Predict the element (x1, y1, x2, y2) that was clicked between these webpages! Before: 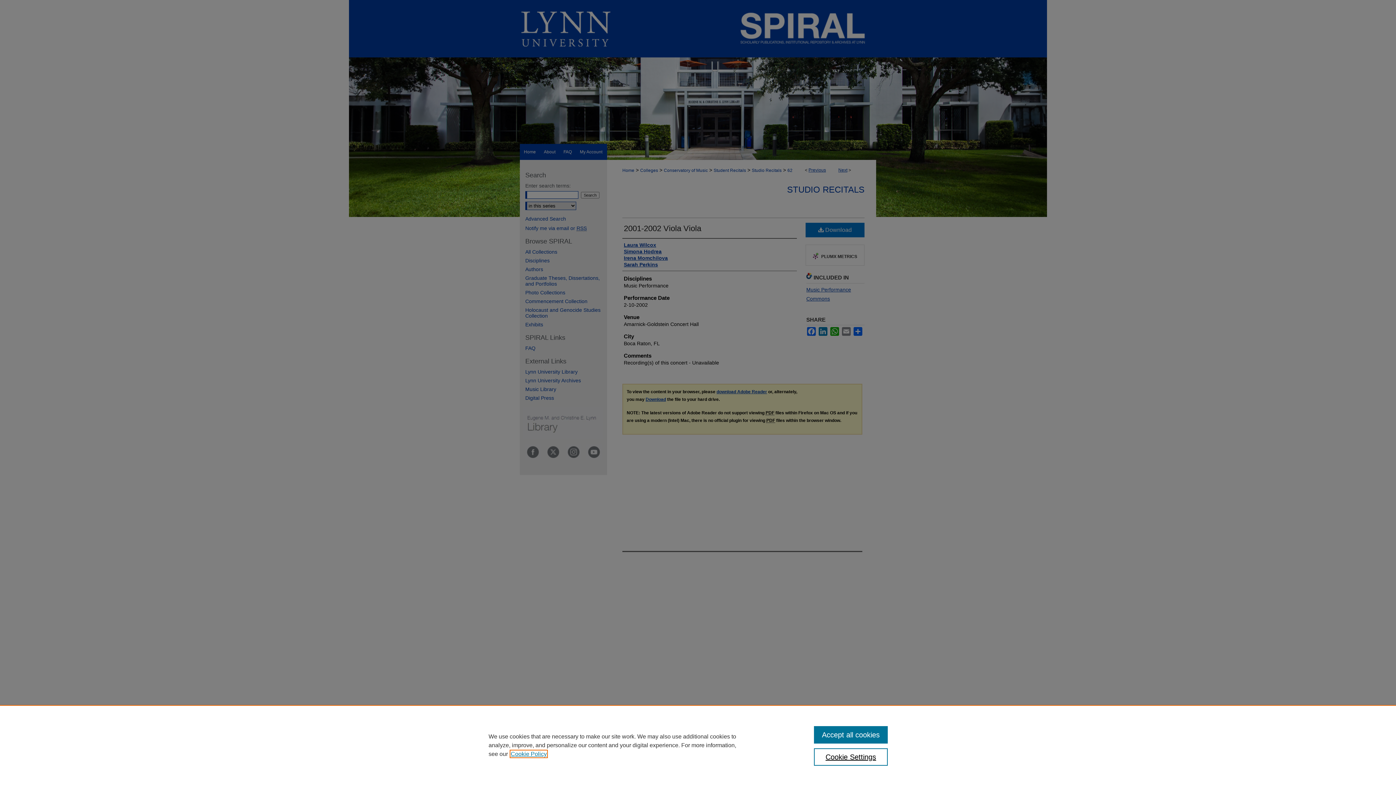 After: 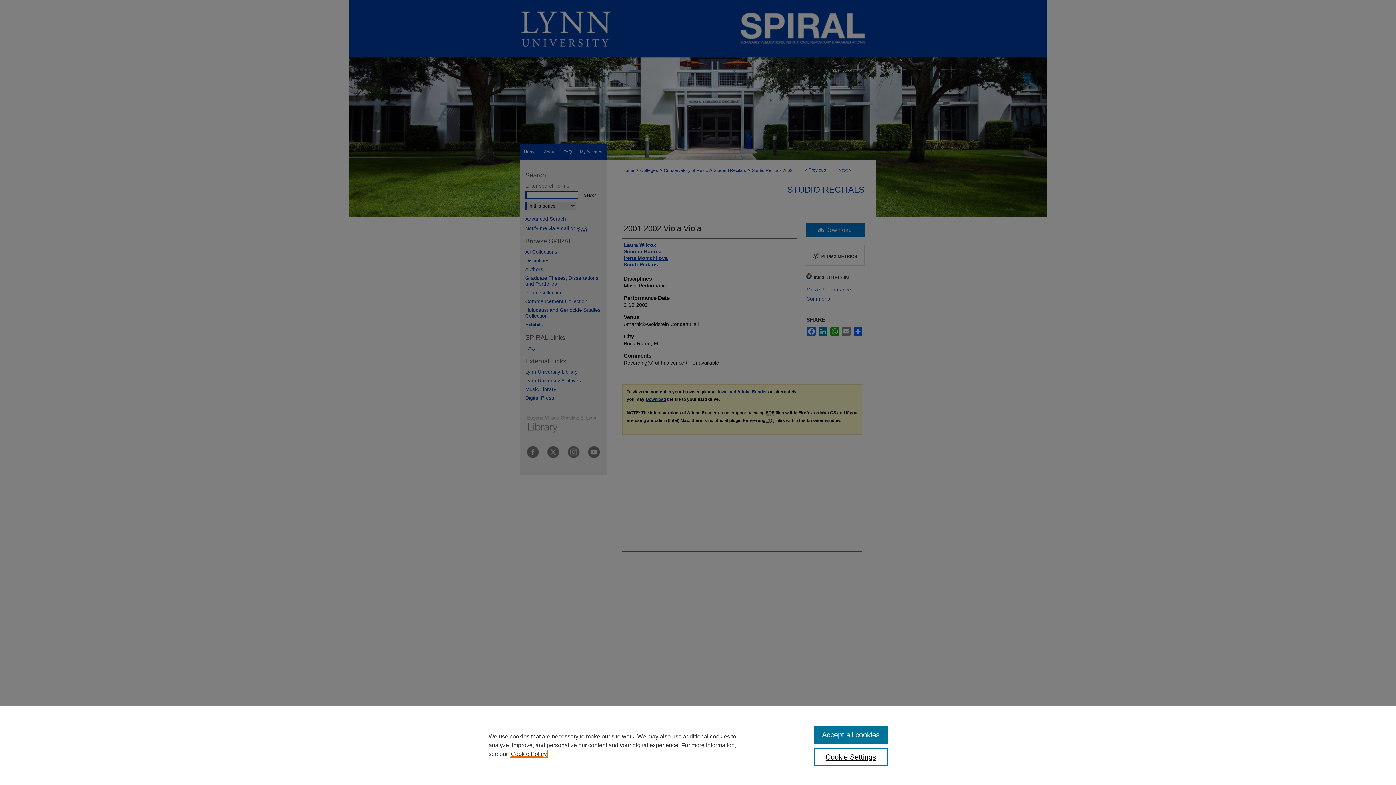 Action: bbox: (510, 751, 546, 757) label: , opens in a new tab